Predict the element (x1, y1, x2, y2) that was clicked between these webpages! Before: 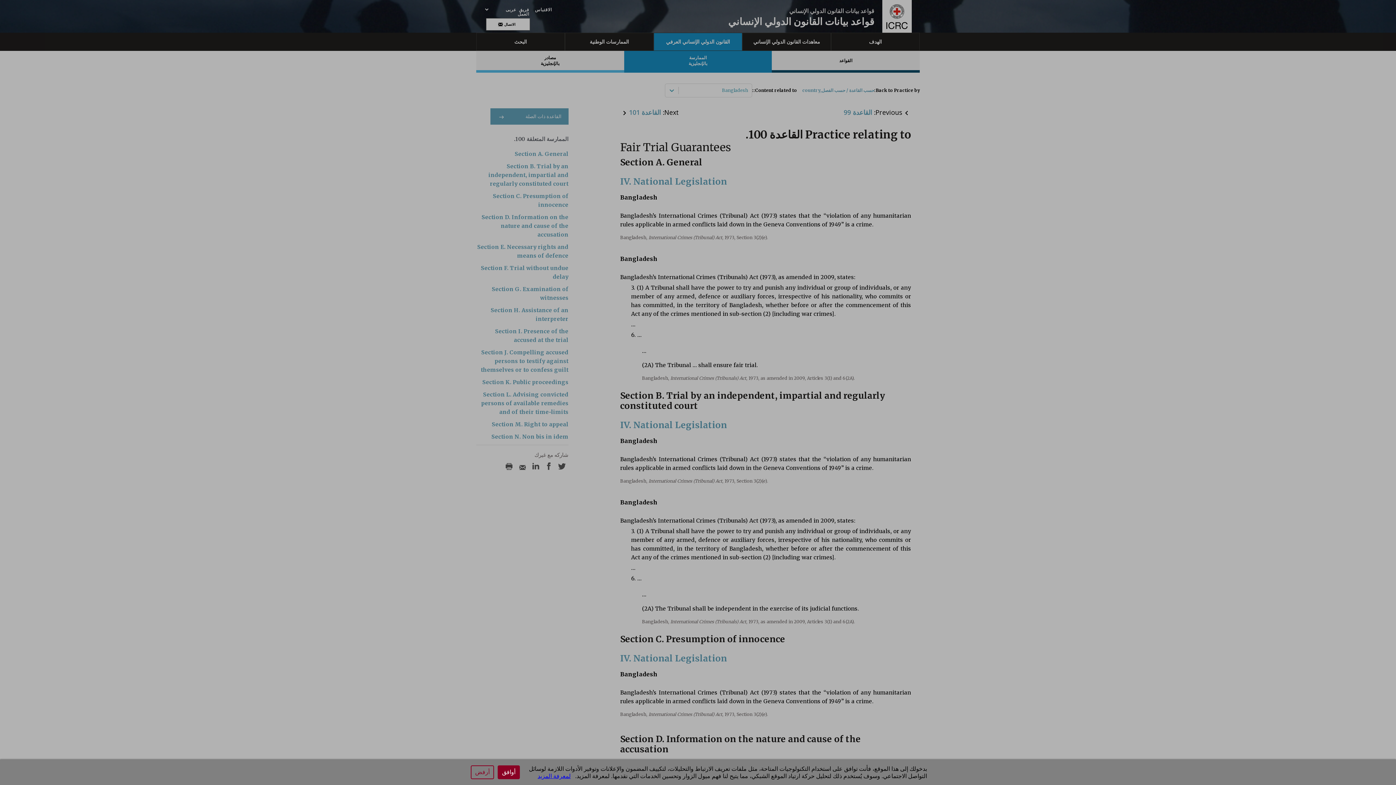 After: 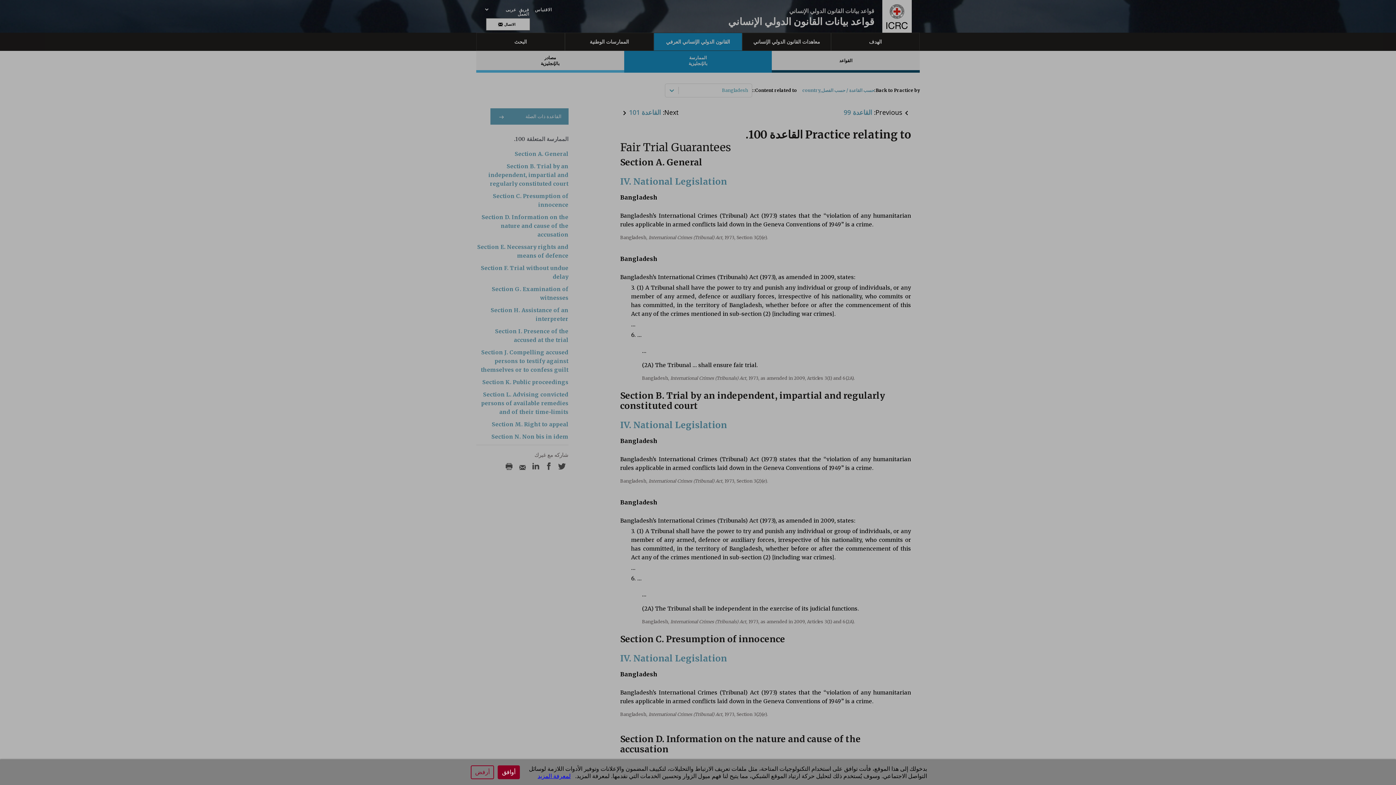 Action: bbox: (537, 772, 570, 780) label: لمعرفة المزيد